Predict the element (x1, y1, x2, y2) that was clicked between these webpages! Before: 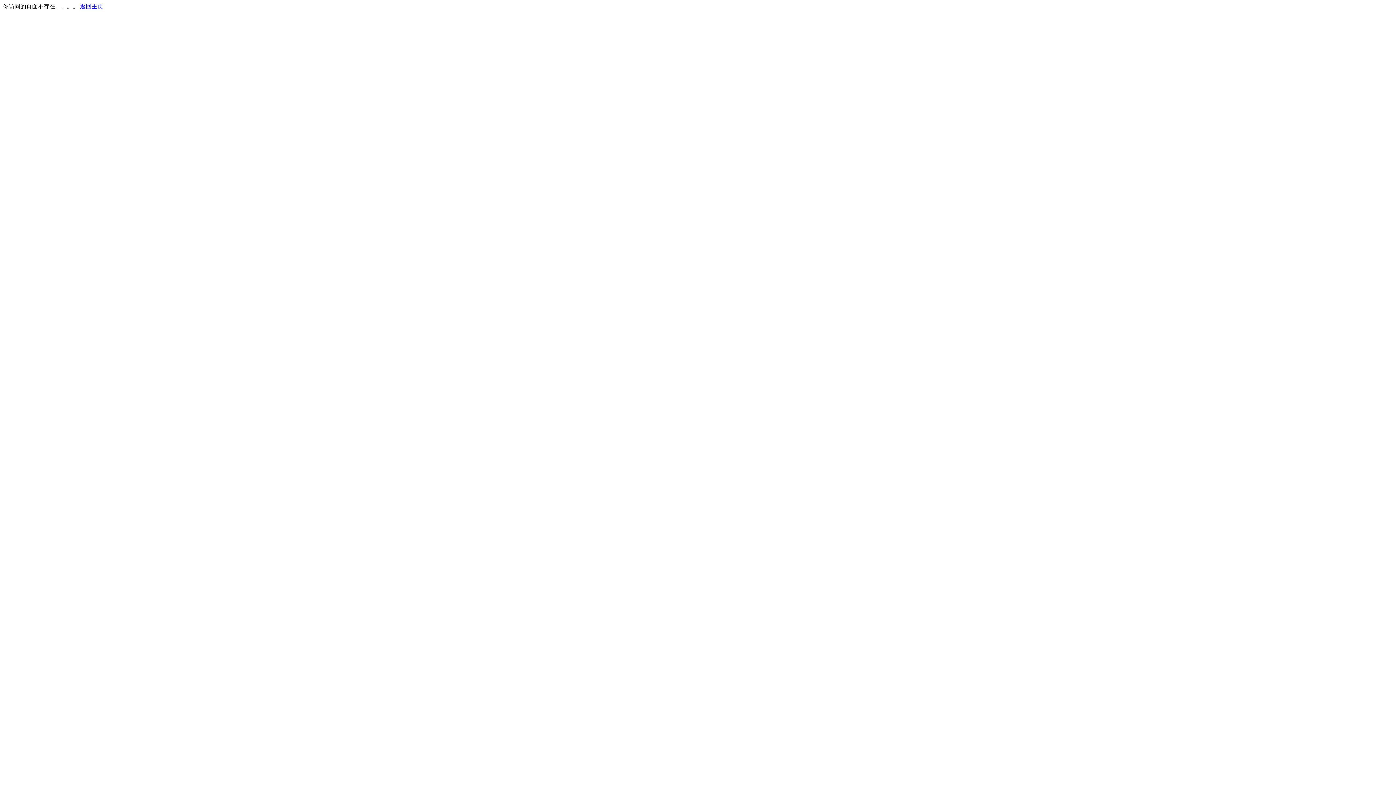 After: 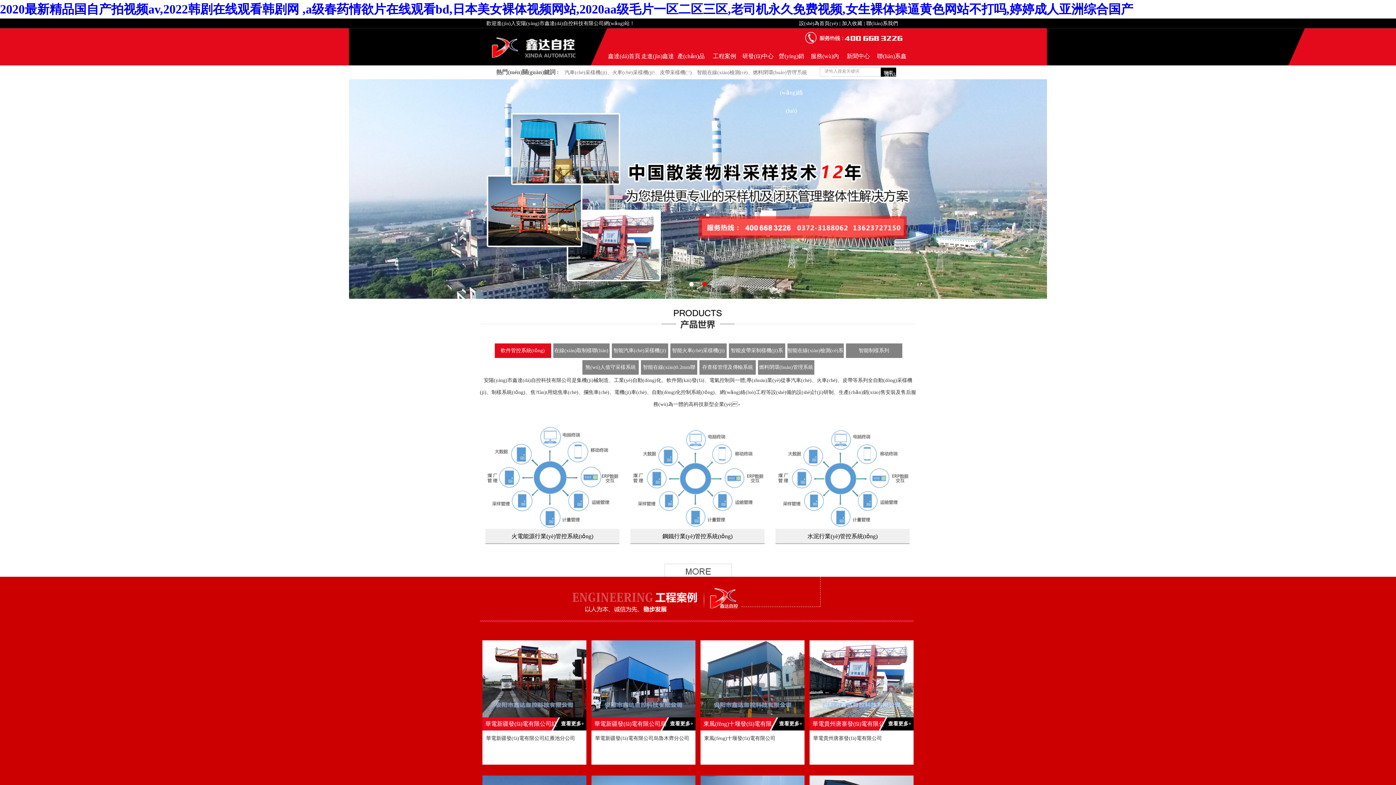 Action: bbox: (80, 3, 103, 9) label: 返回主页